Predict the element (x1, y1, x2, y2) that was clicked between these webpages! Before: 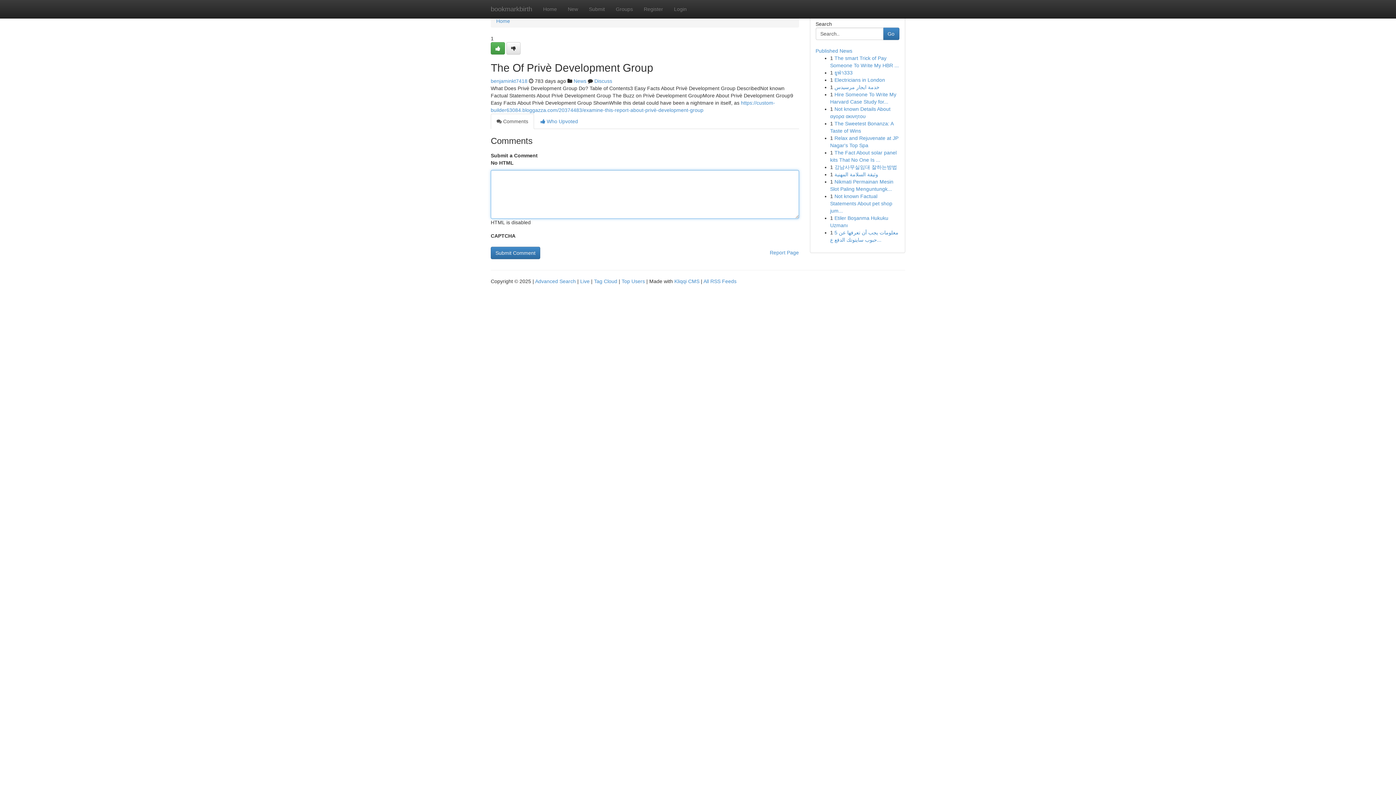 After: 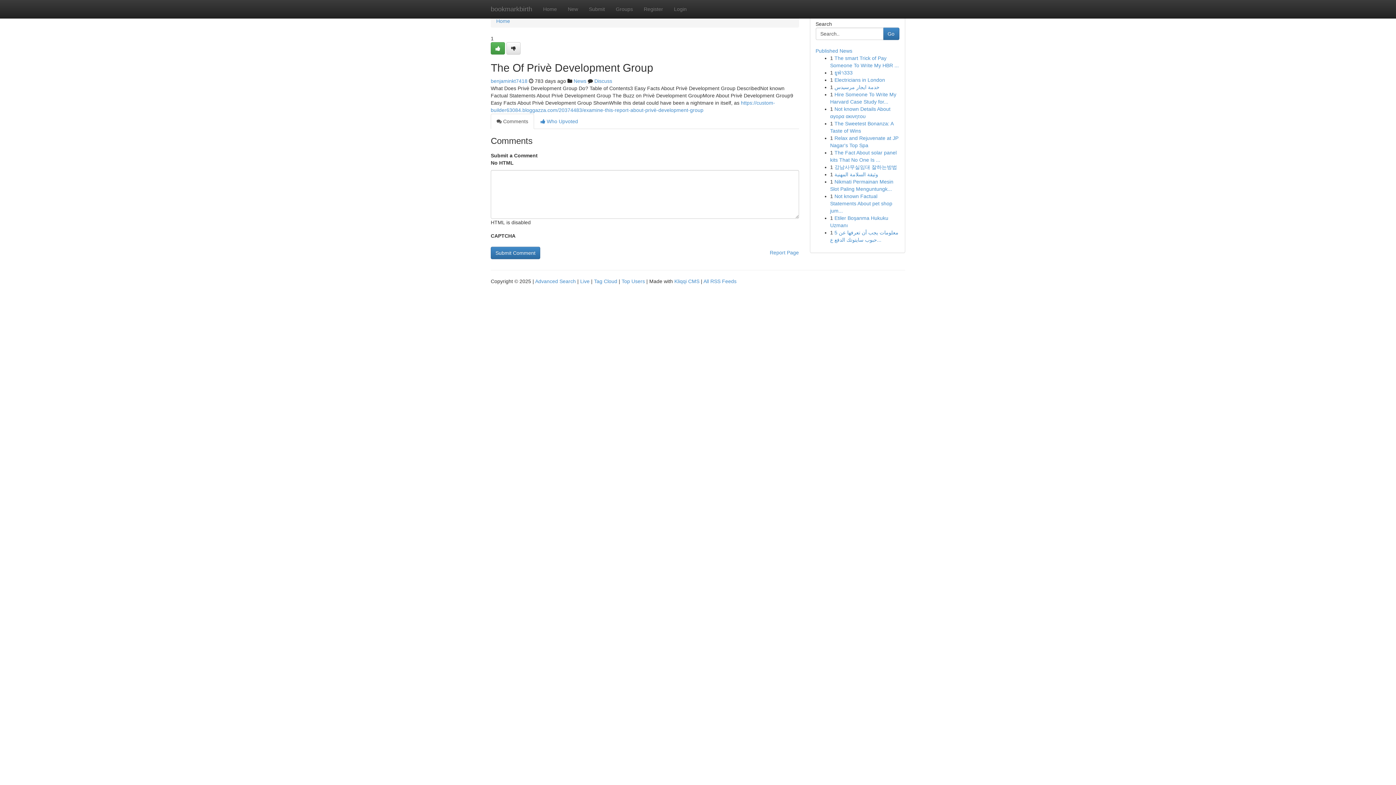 Action: label:  Comments bbox: (490, 113, 534, 129)